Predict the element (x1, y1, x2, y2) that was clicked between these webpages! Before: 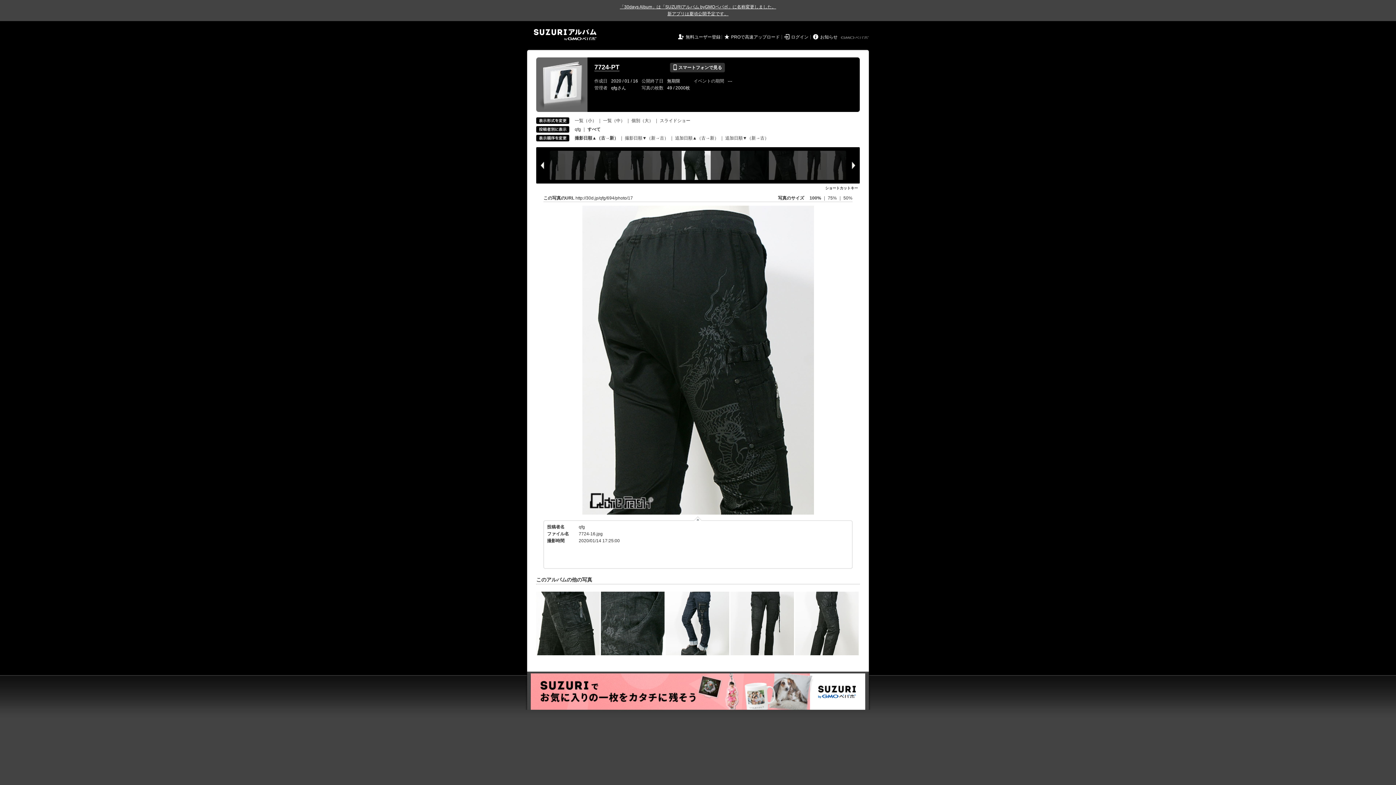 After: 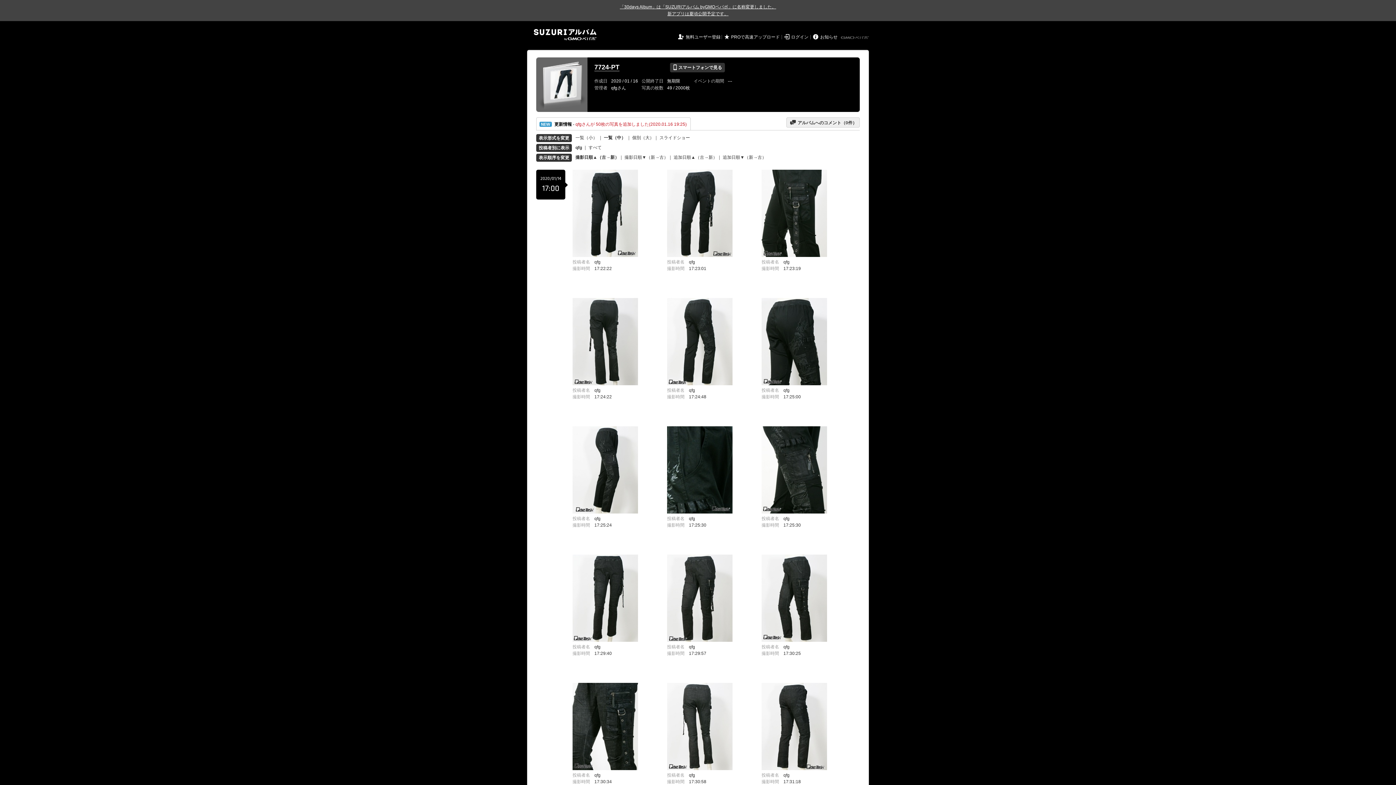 Action: bbox: (578, 524, 585, 529) label: qfg